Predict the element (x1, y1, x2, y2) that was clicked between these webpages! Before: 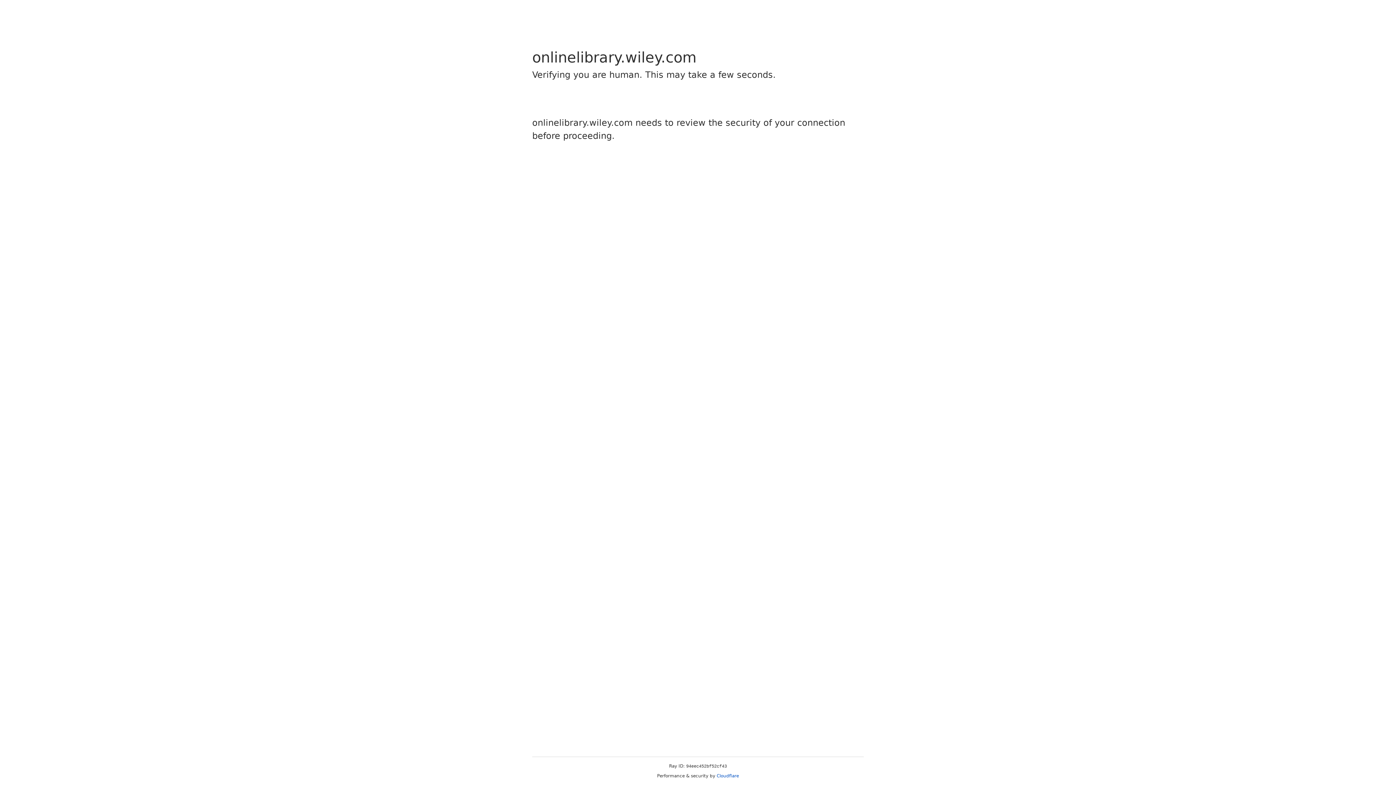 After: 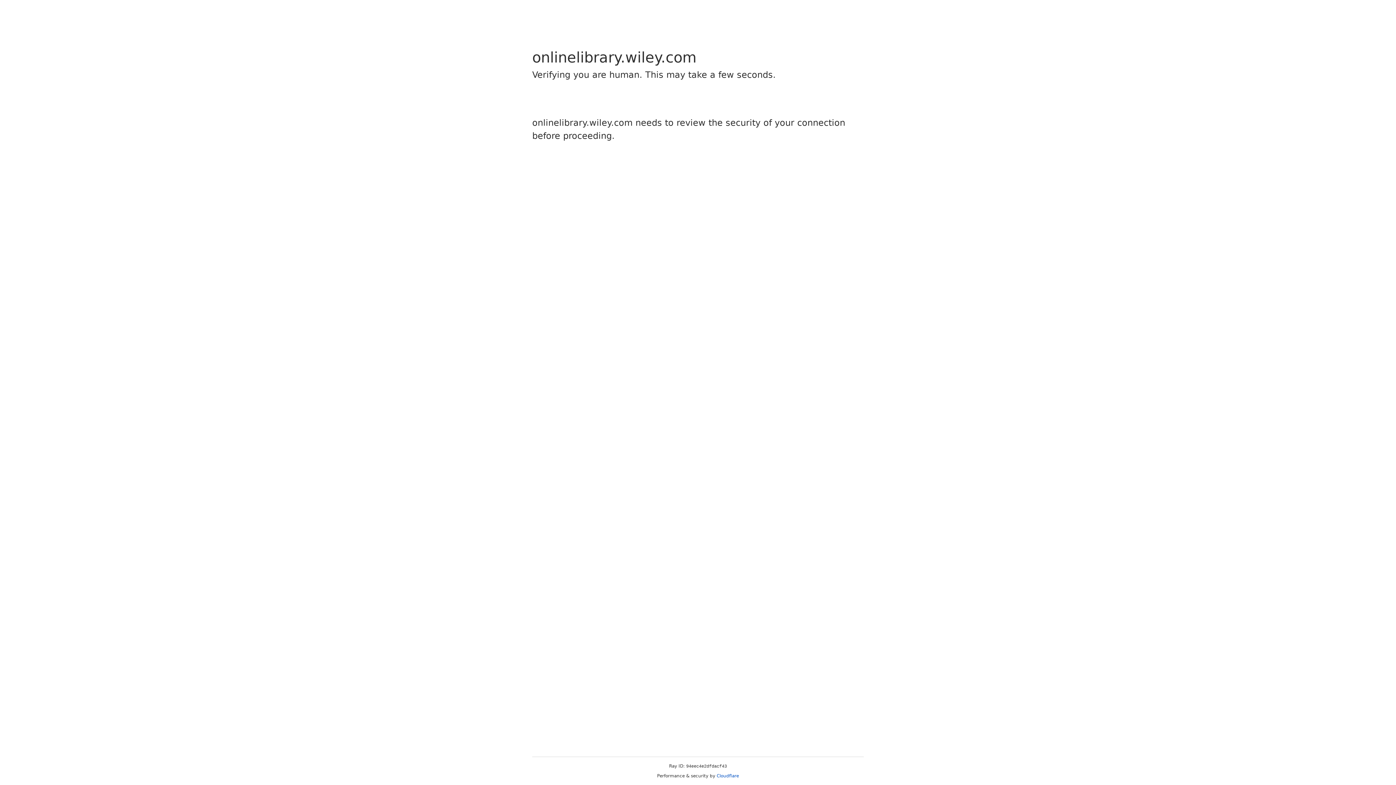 Action: bbox: (716, 773, 739, 778) label: Cloudflare